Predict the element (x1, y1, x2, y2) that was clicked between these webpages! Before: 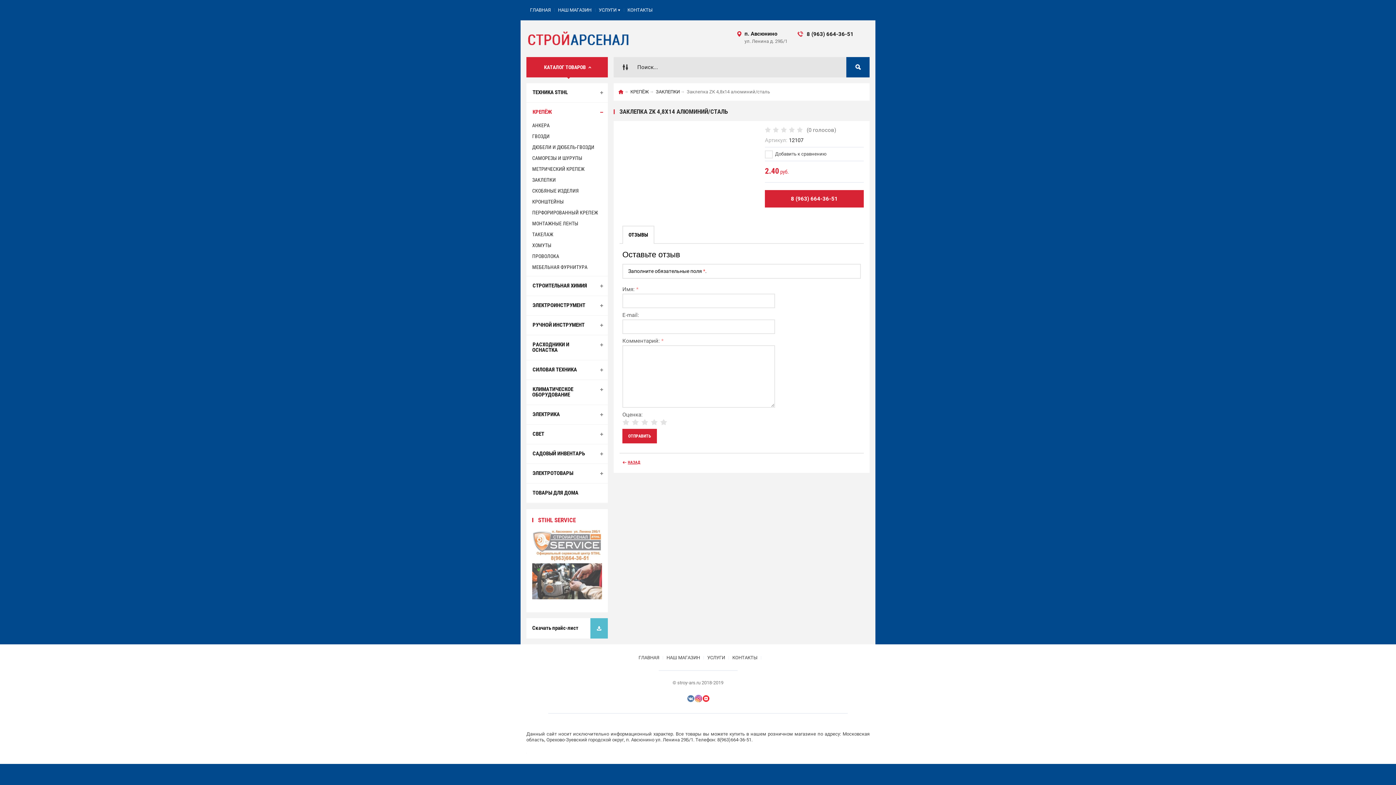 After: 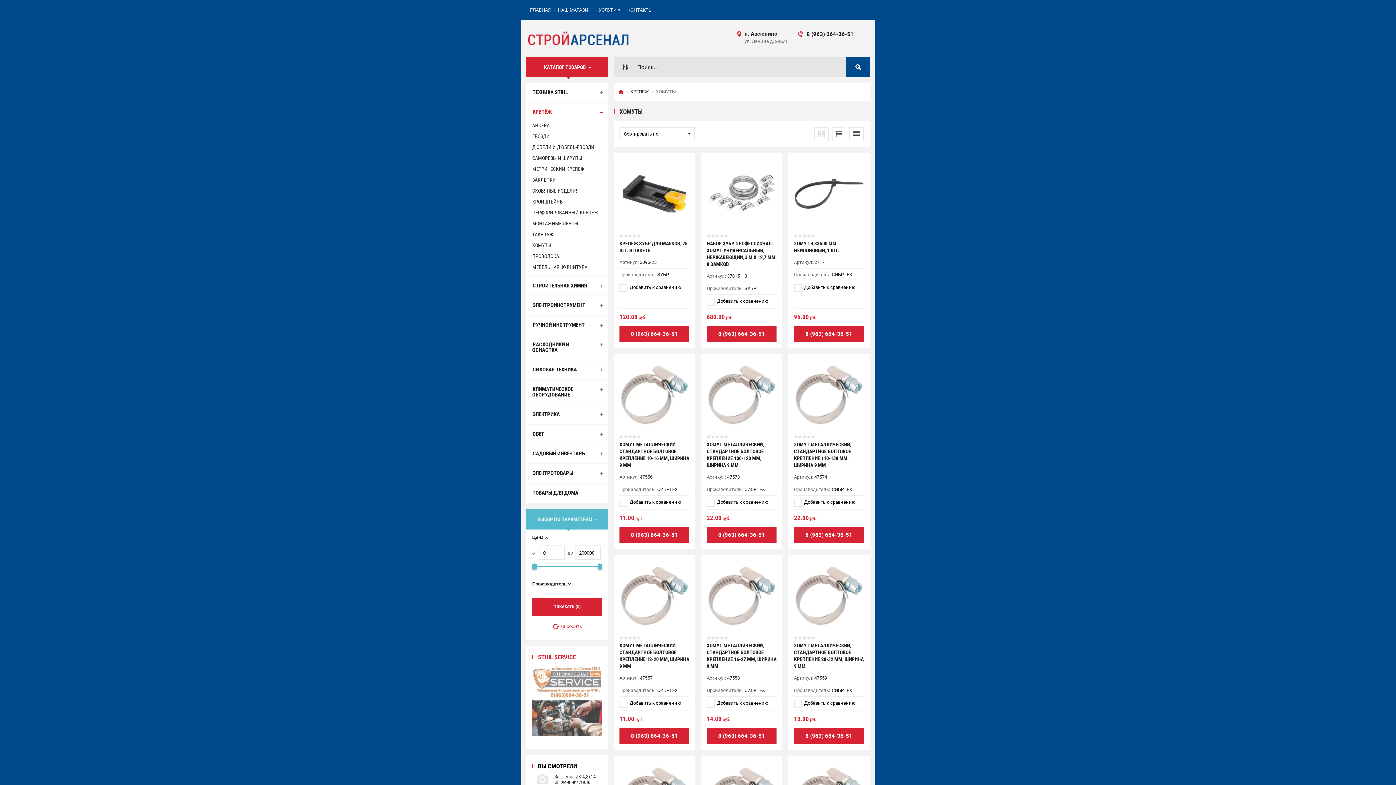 Action: label: ХОМУТЫ bbox: (526, 240, 608, 250)